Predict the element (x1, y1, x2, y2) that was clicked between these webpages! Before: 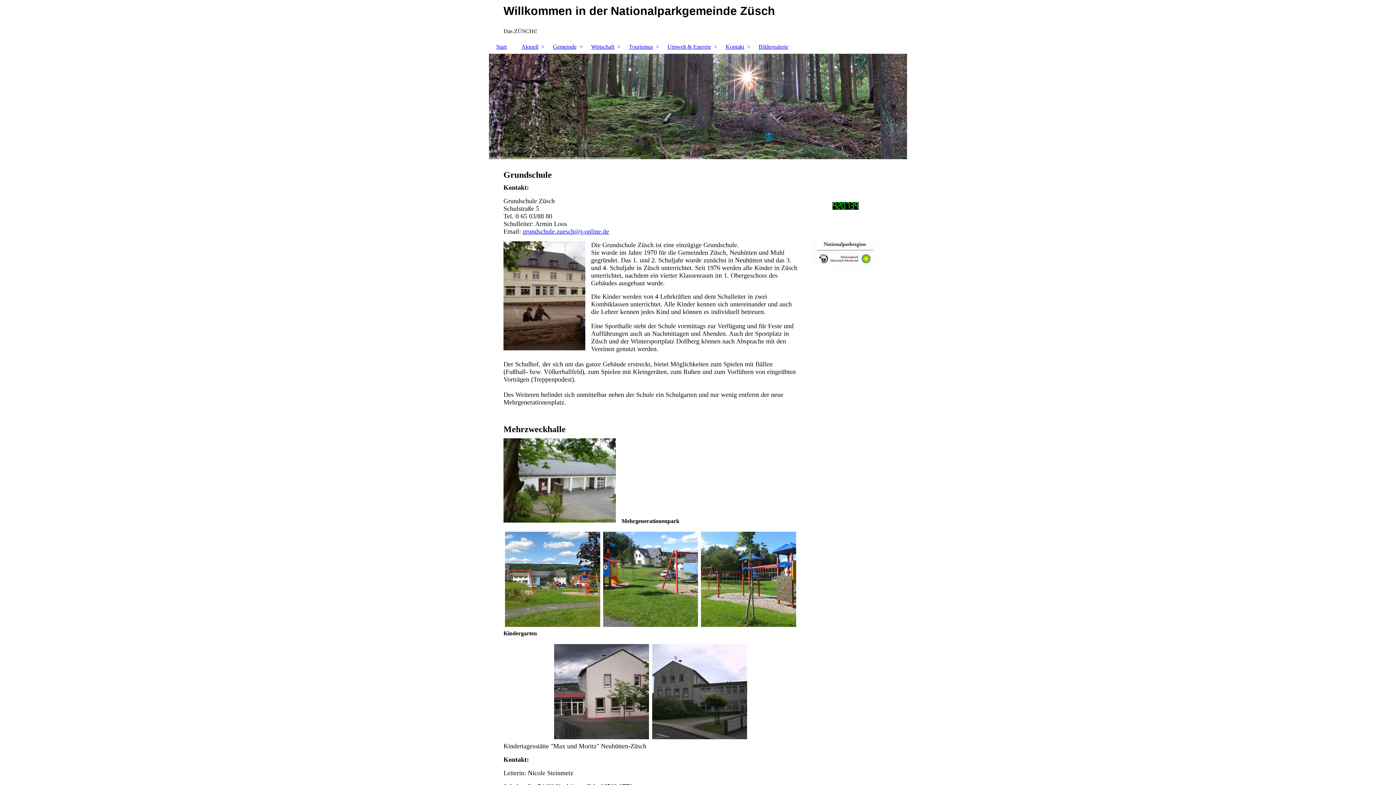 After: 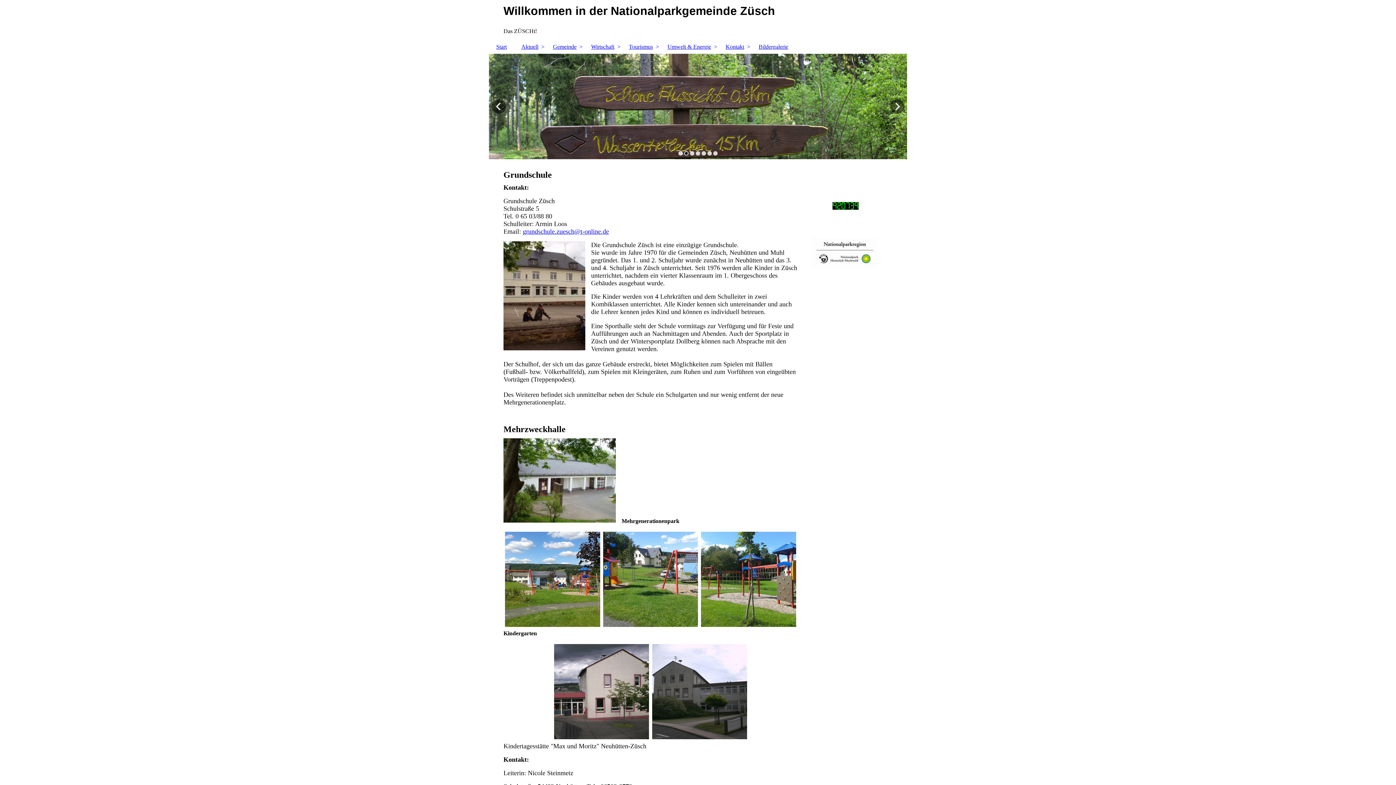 Action: bbox: (684, 151, 688, 155)